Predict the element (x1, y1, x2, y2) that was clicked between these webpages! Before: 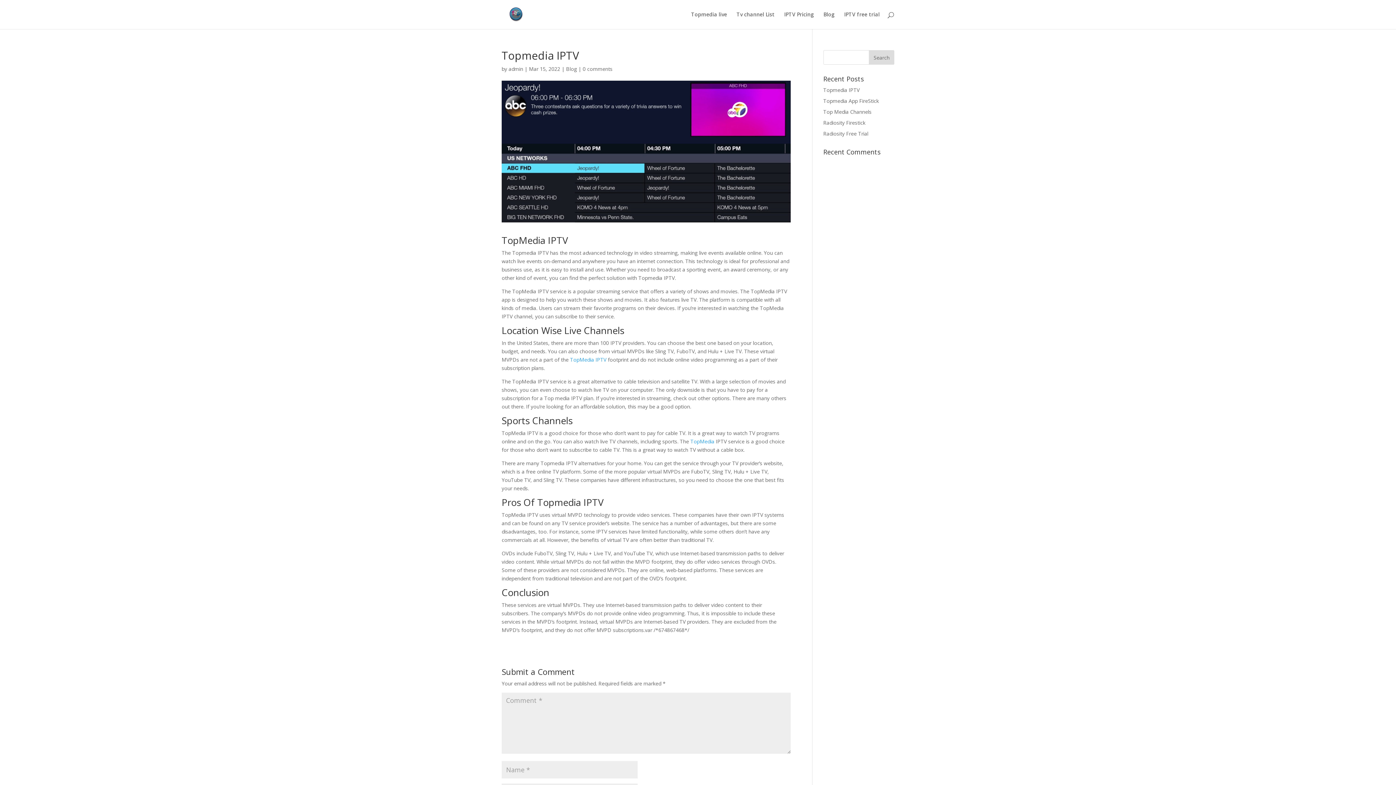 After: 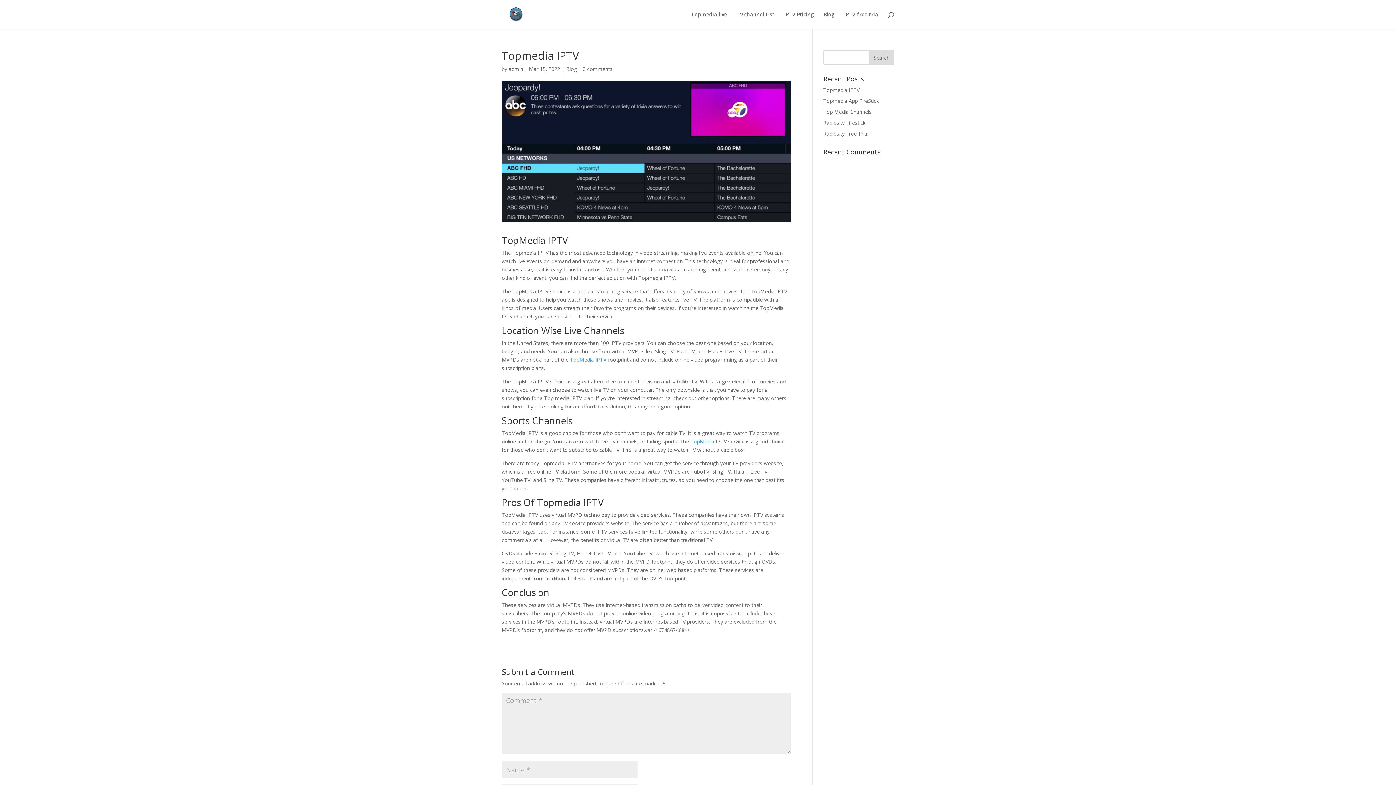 Action: bbox: (823, 86, 859, 93) label: Topmedia IPTV